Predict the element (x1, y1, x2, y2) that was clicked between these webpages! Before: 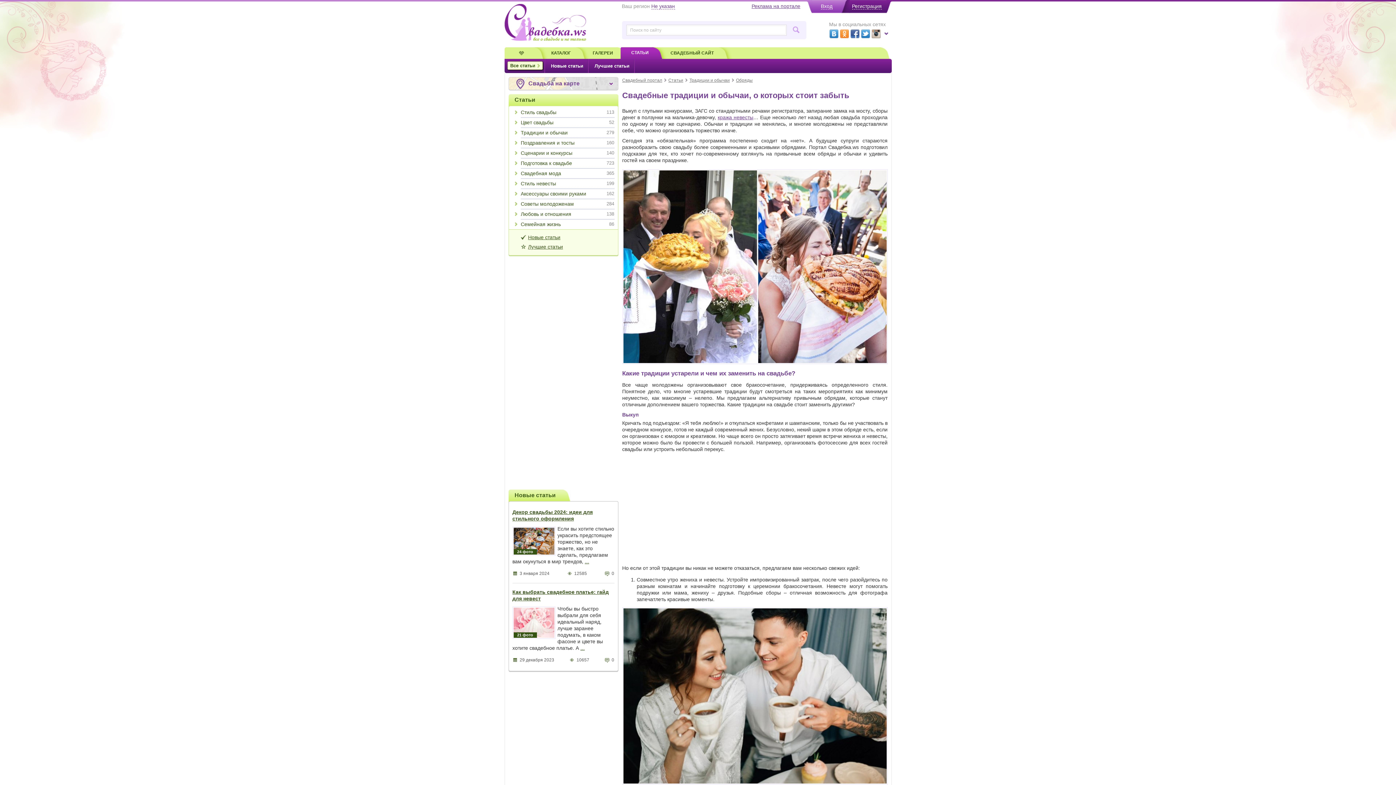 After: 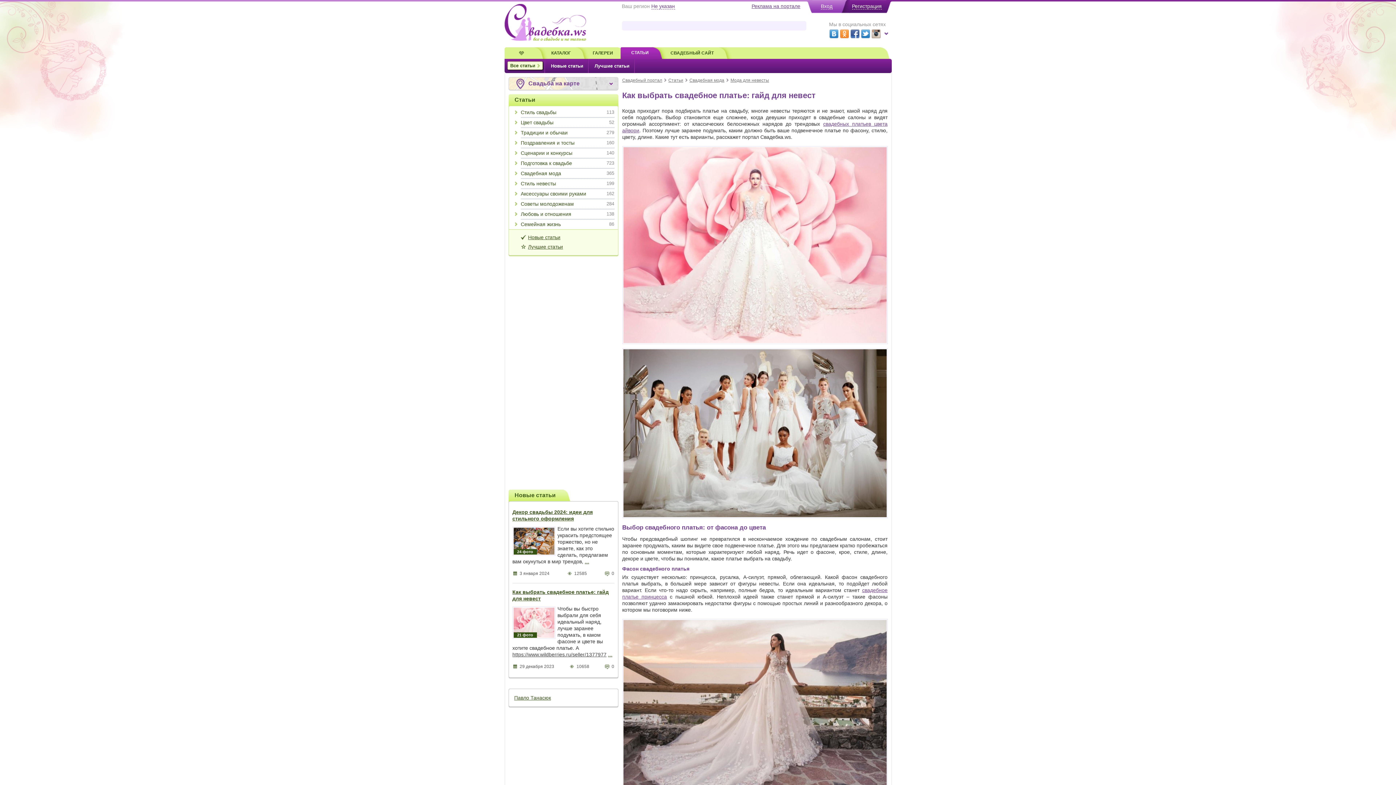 Action: label: ... bbox: (580, 645, 584, 651)